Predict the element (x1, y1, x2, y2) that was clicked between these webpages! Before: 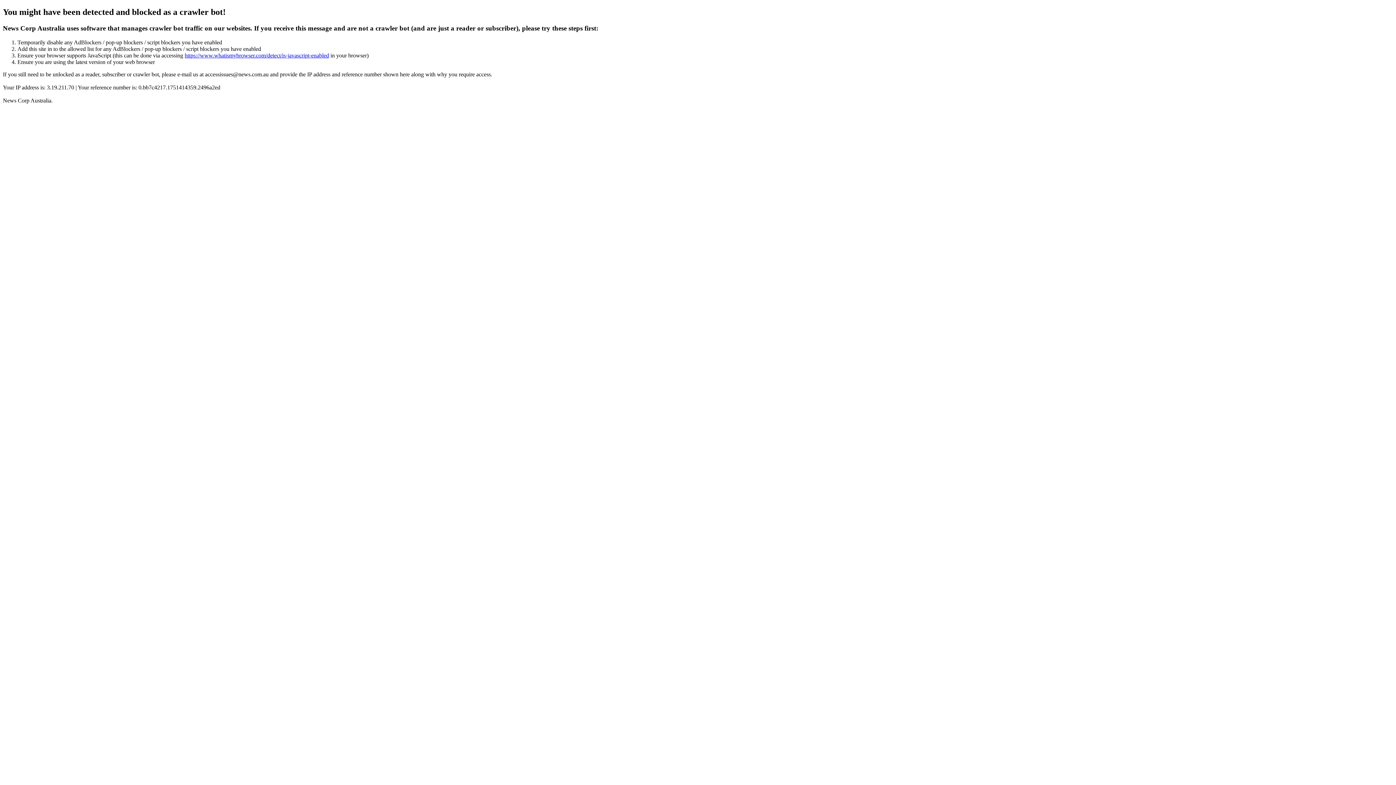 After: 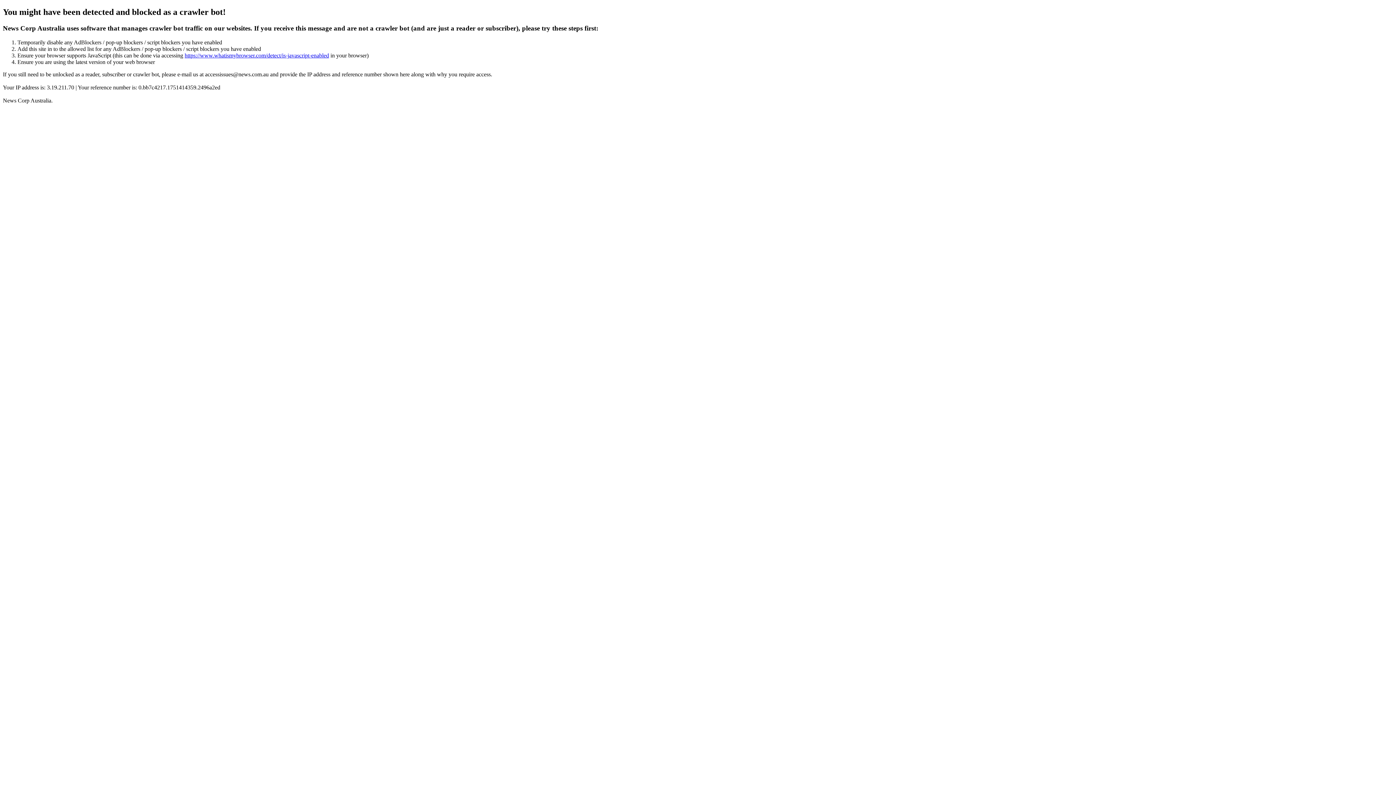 Action: bbox: (184, 52, 329, 58) label: https://www.whatismybrowser.com/detect/is-javascript-enabled